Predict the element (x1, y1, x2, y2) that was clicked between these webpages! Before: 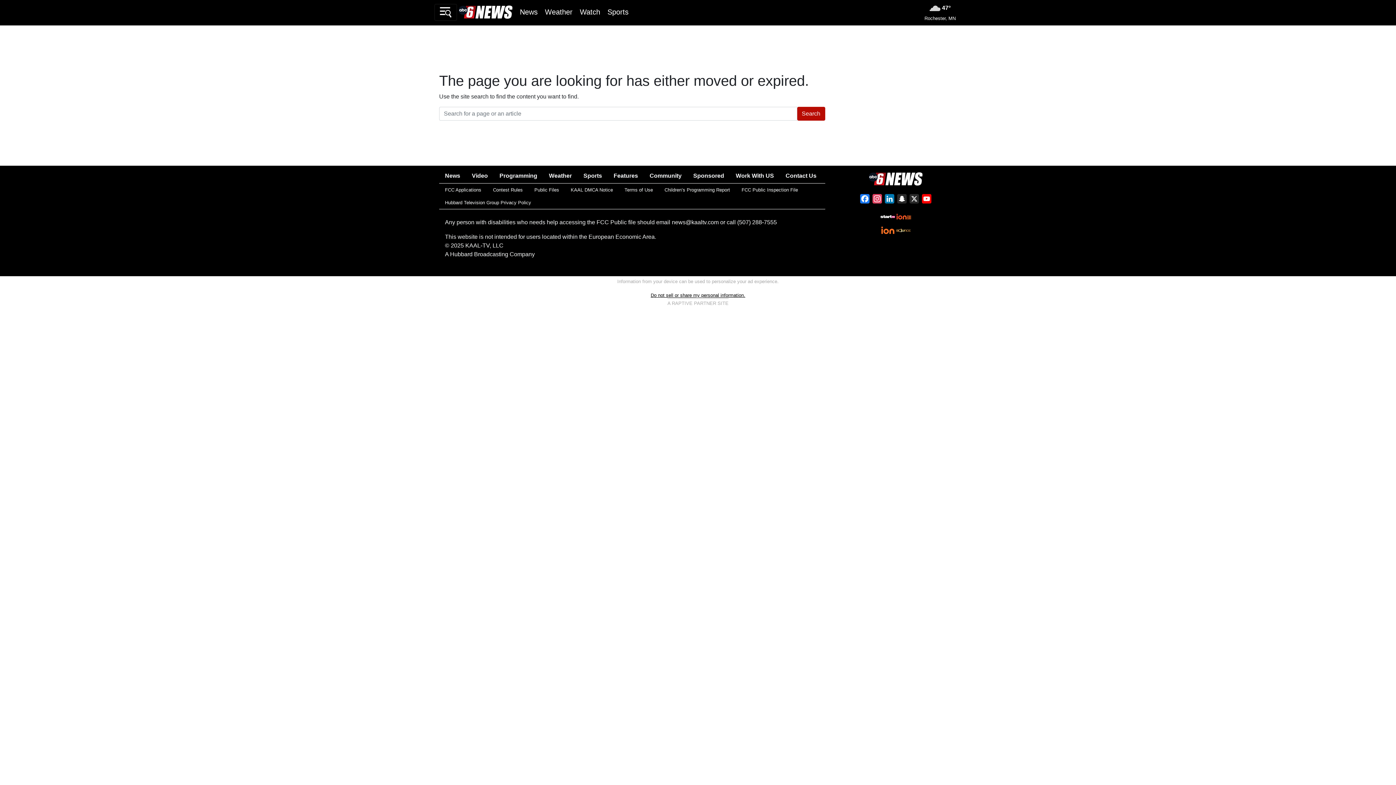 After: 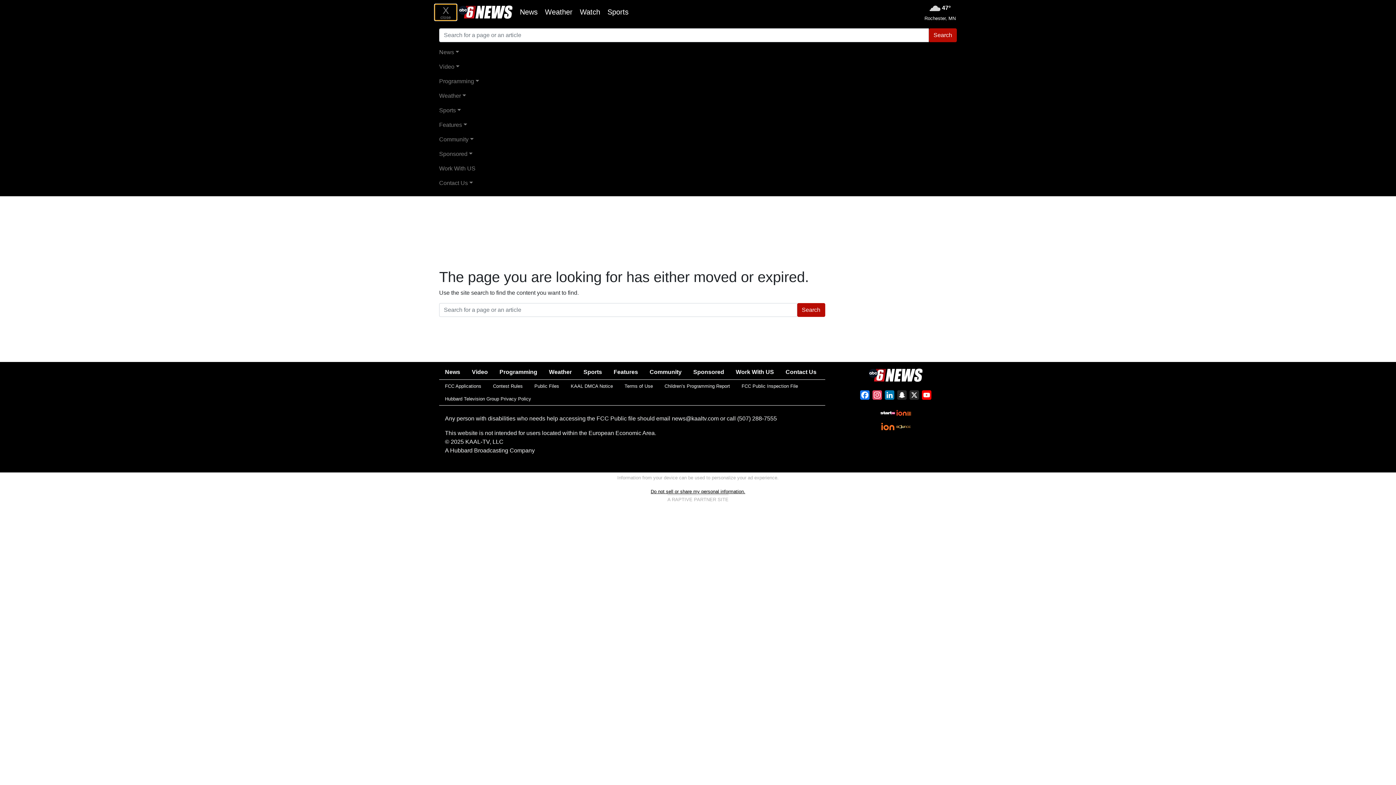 Action: bbox: (434, 3, 457, 20) label: Toggle navigation